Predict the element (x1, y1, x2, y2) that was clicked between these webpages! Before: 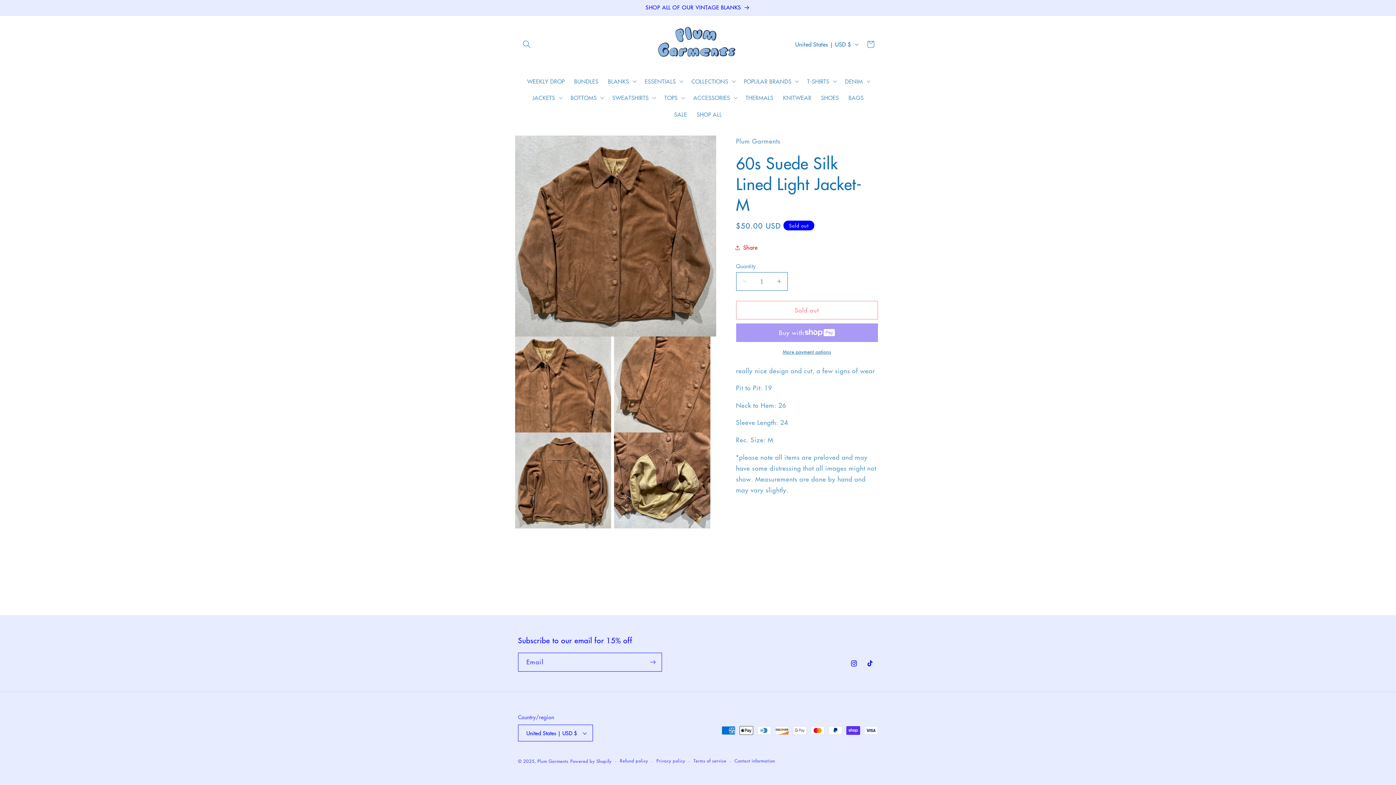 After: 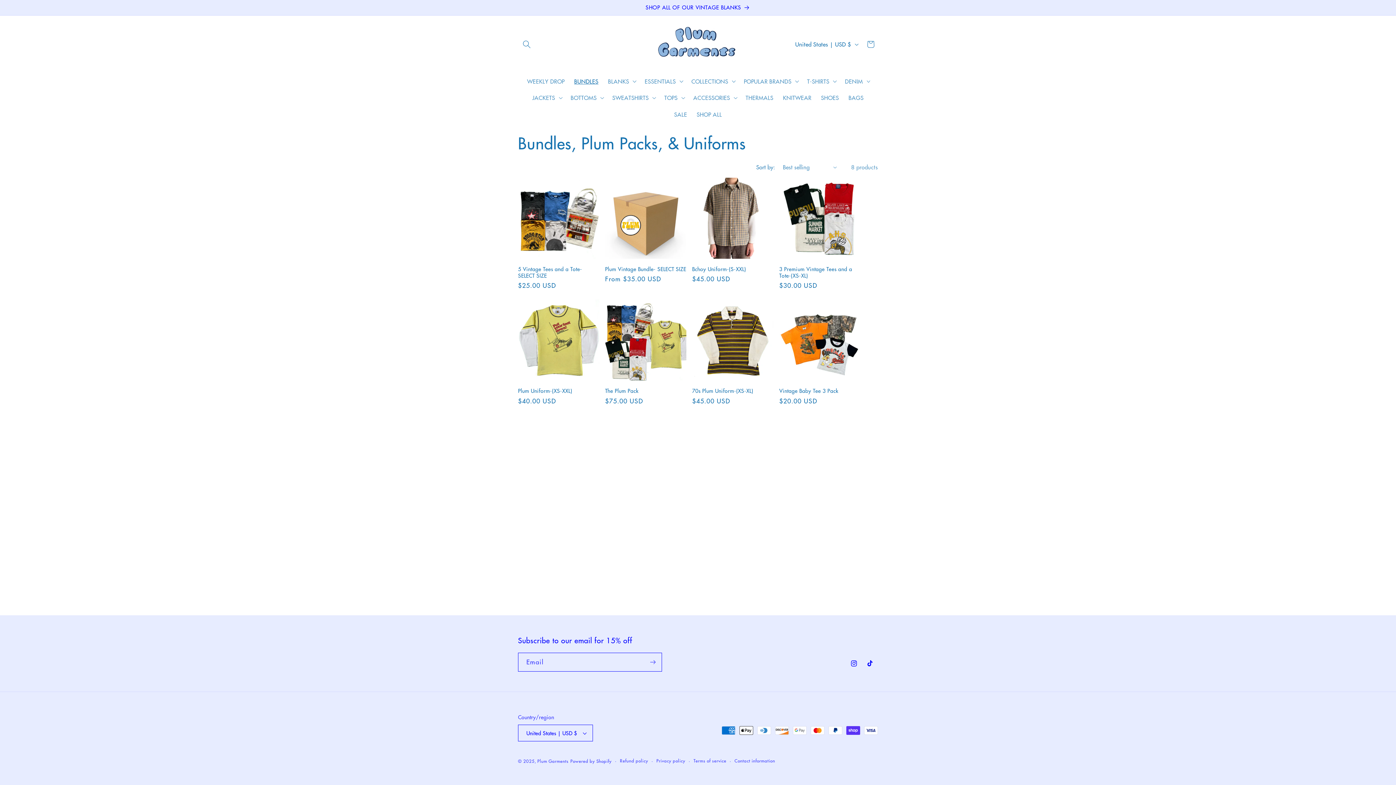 Action: label: BUNDLES bbox: (569, 73, 603, 89)